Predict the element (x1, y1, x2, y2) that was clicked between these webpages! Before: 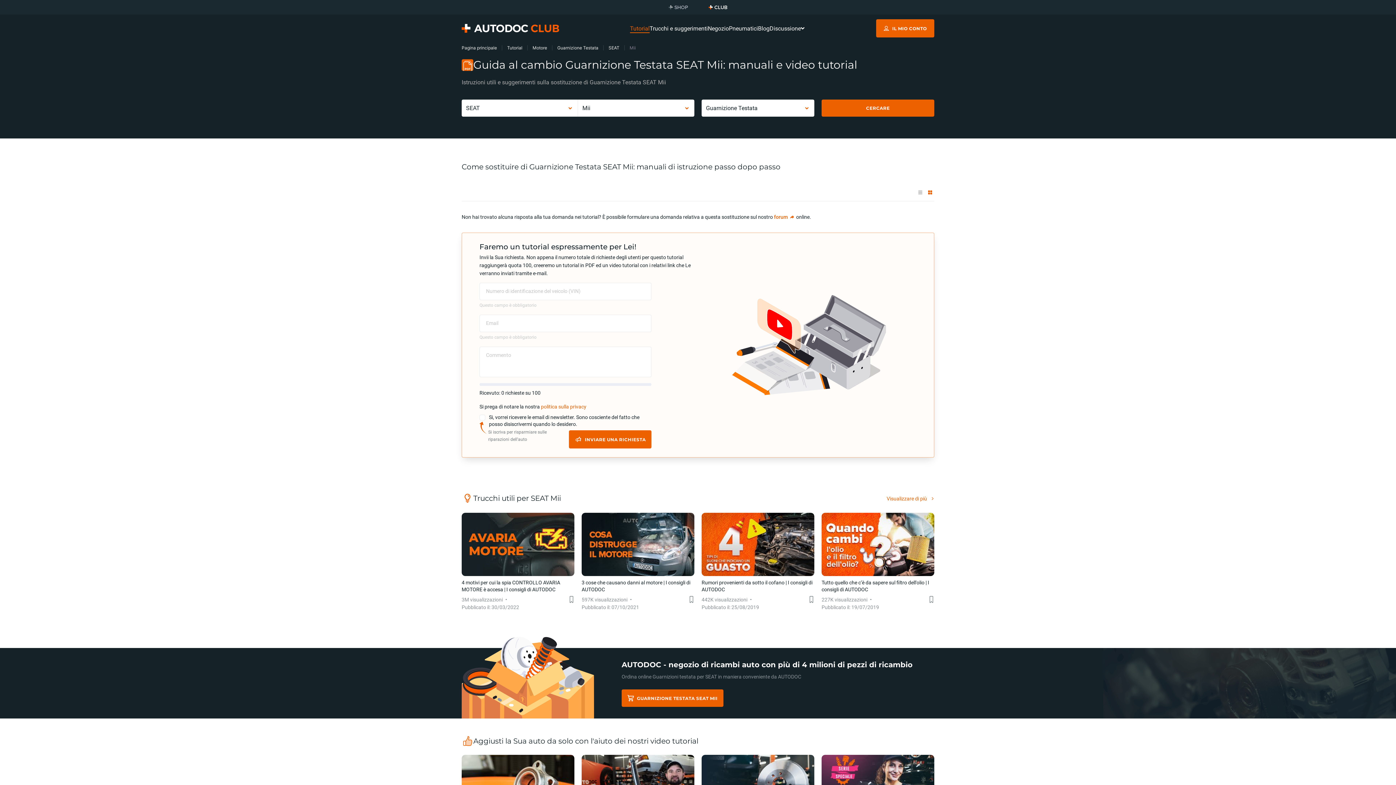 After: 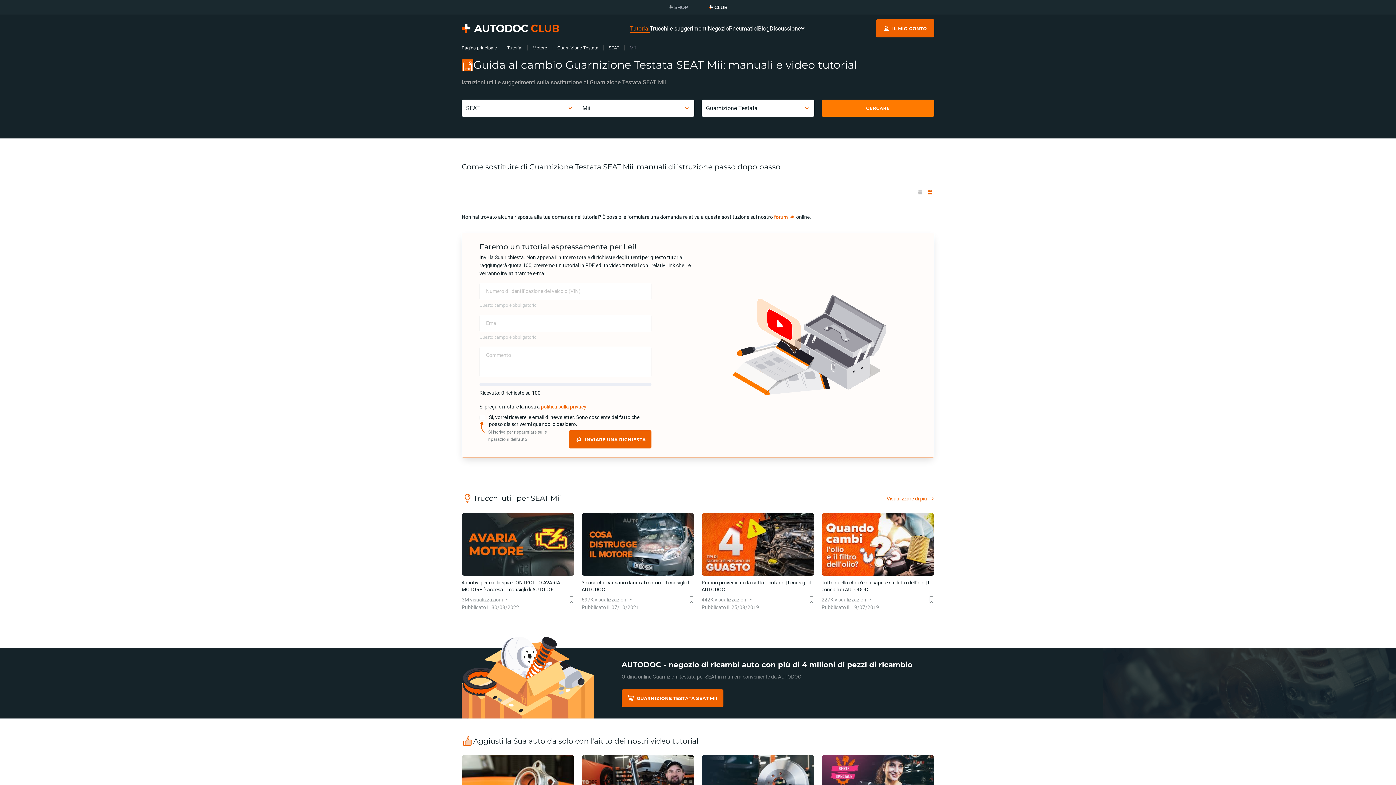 Action: label: CERCARE bbox: (821, 99, 934, 116)